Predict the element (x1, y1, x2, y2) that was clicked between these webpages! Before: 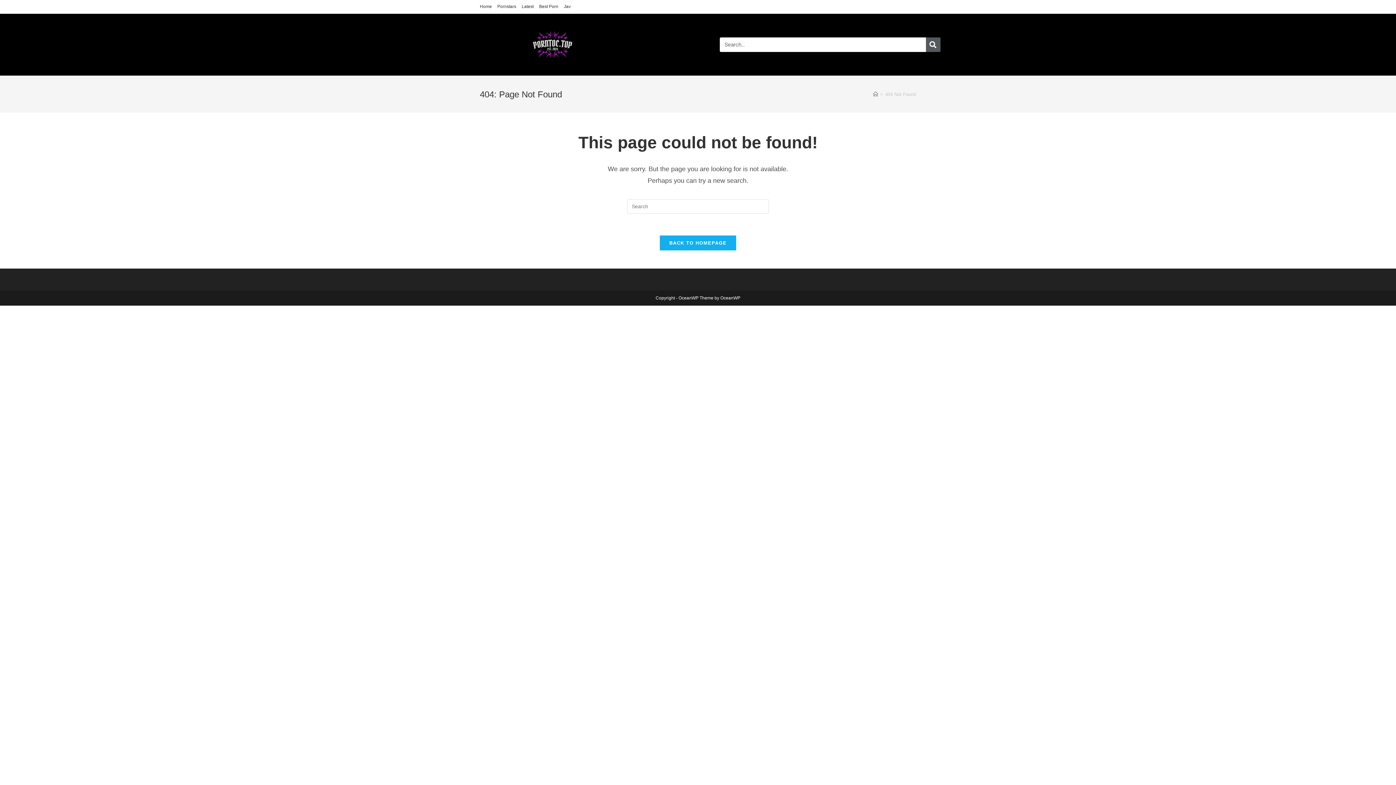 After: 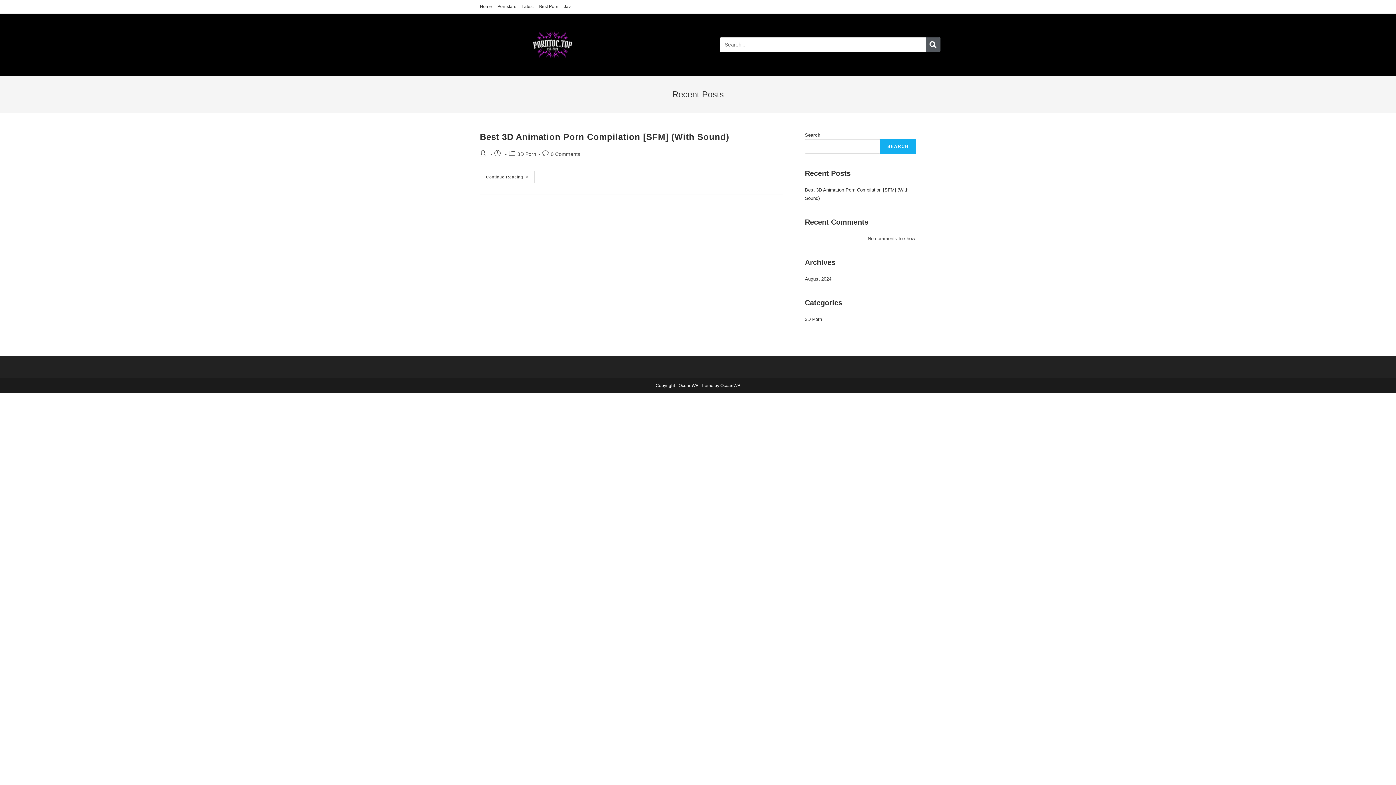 Action: bbox: (873, 91, 878, 96) label: Home